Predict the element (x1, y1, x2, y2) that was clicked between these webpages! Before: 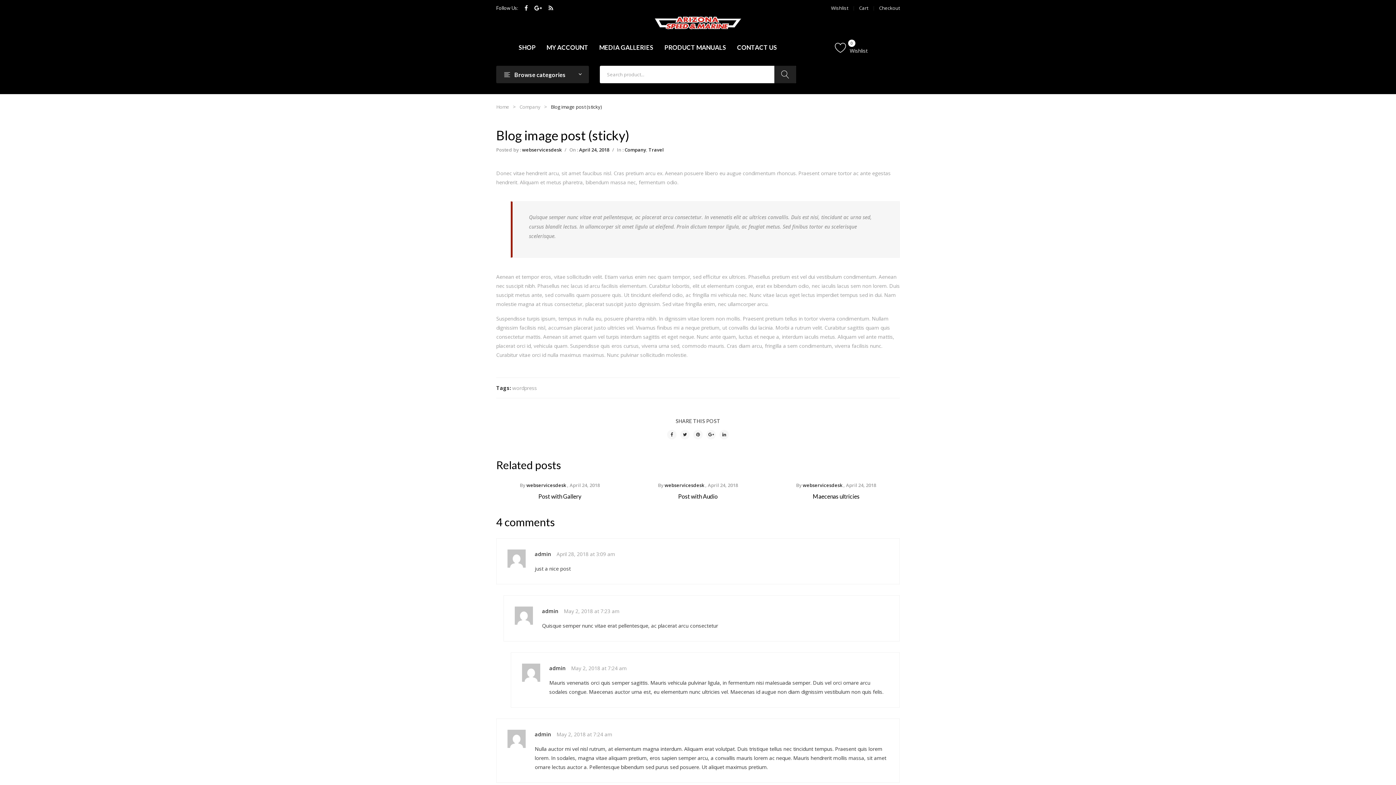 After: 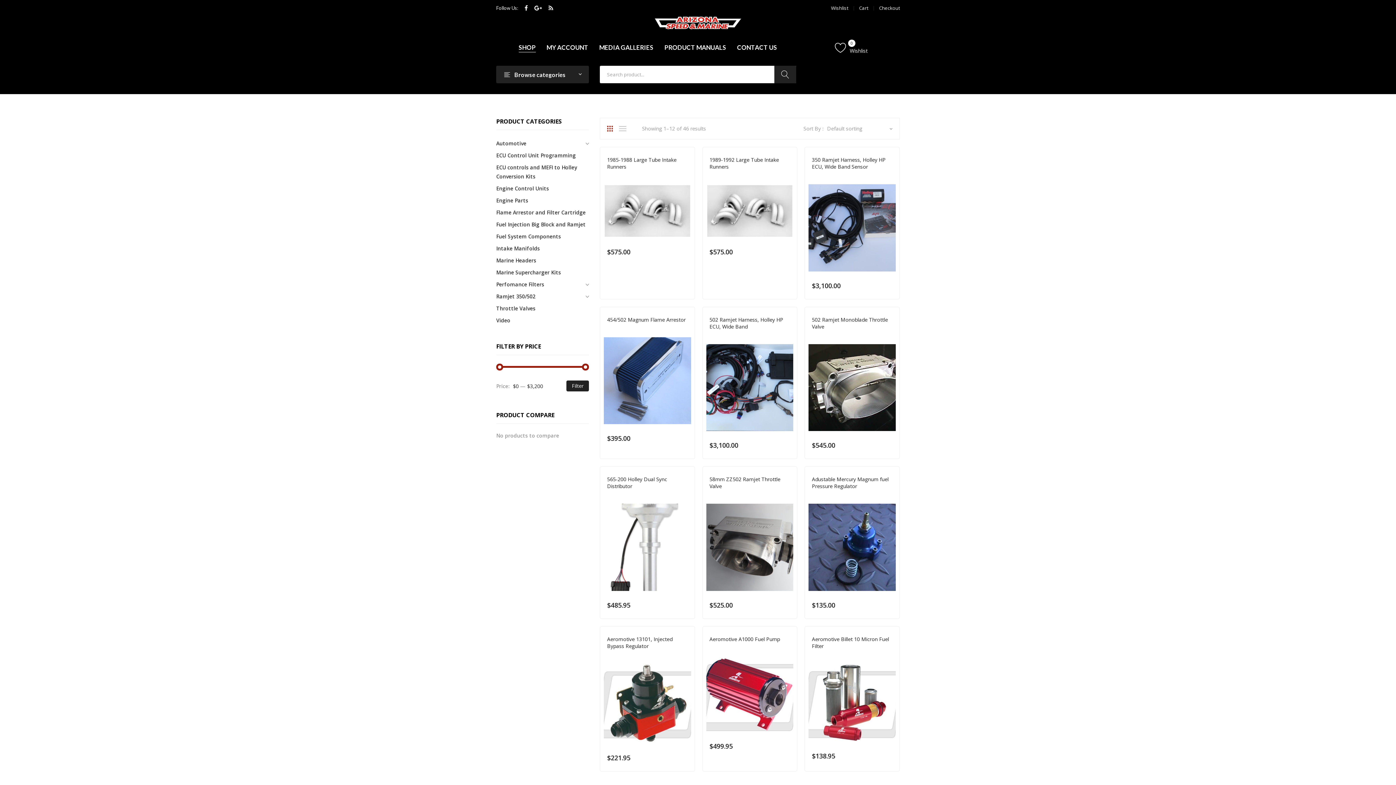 Action: bbox: (518, 37, 535, 57) label: SHOP